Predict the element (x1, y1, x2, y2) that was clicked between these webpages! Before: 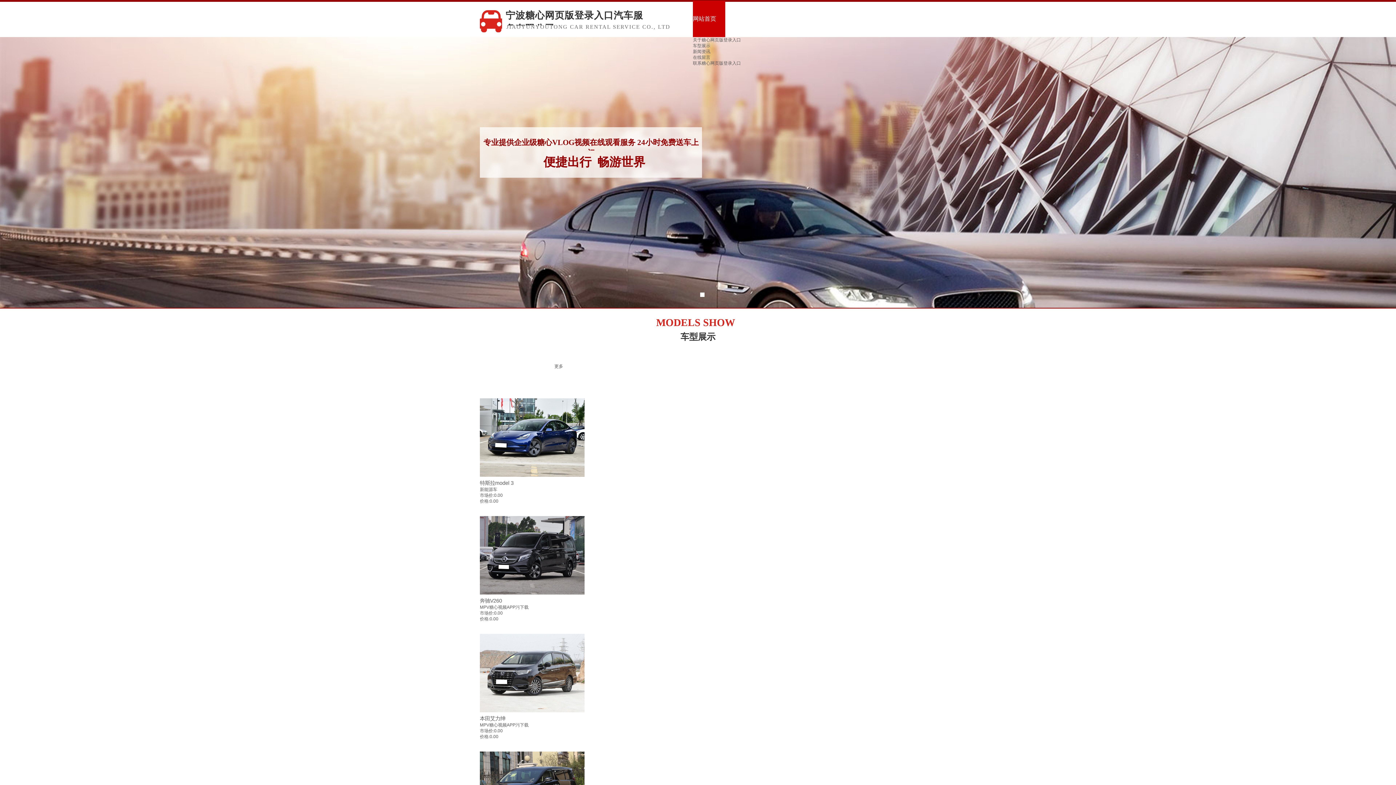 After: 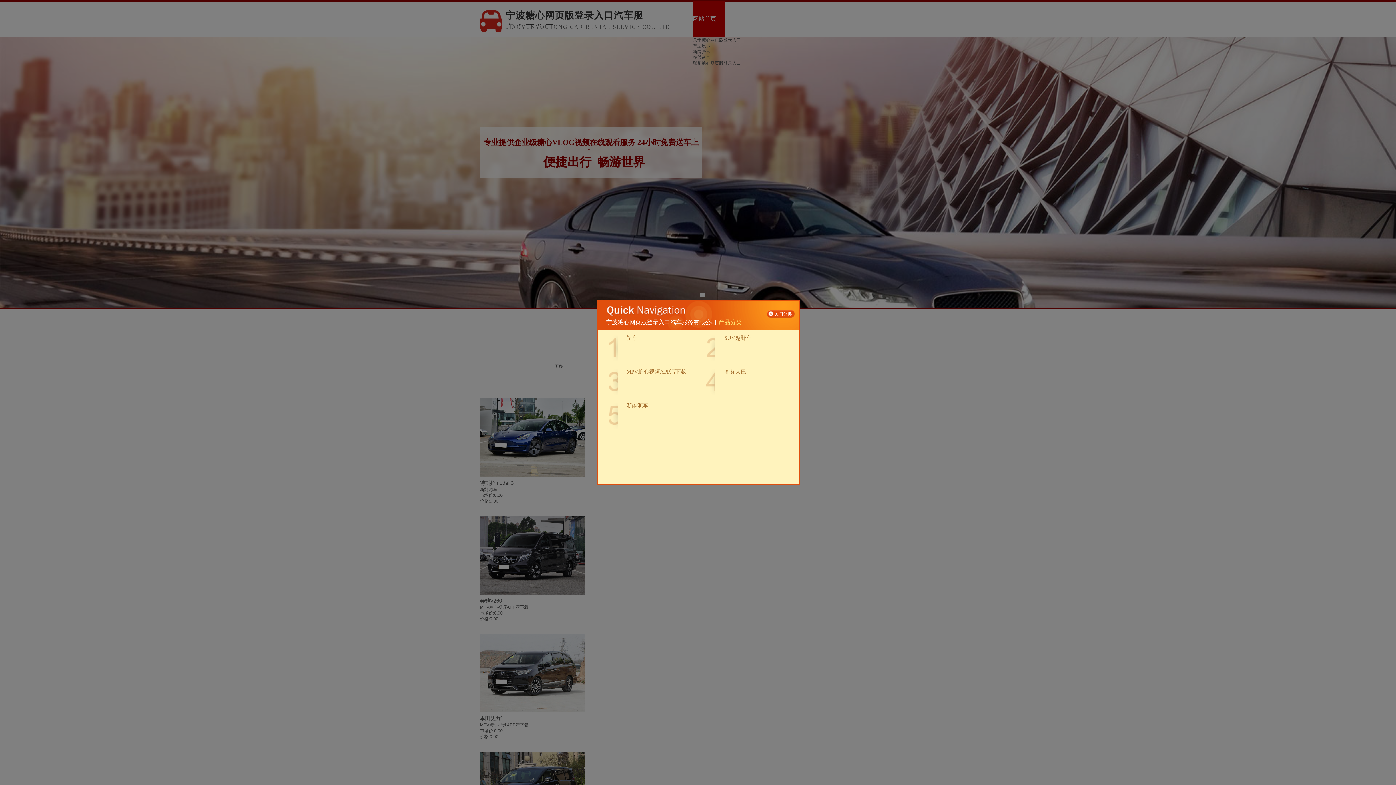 Action: bbox: (554, 364, 563, 369) label: 更多